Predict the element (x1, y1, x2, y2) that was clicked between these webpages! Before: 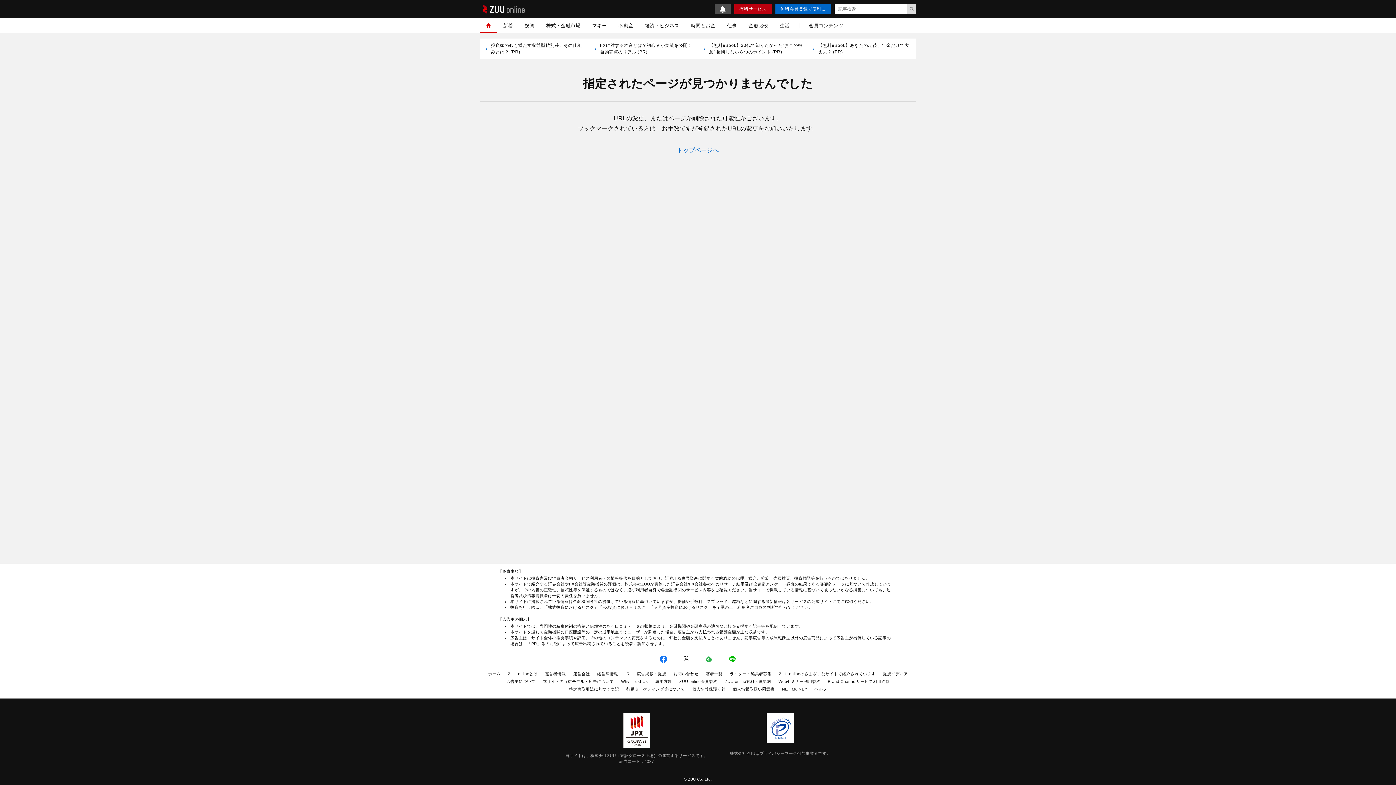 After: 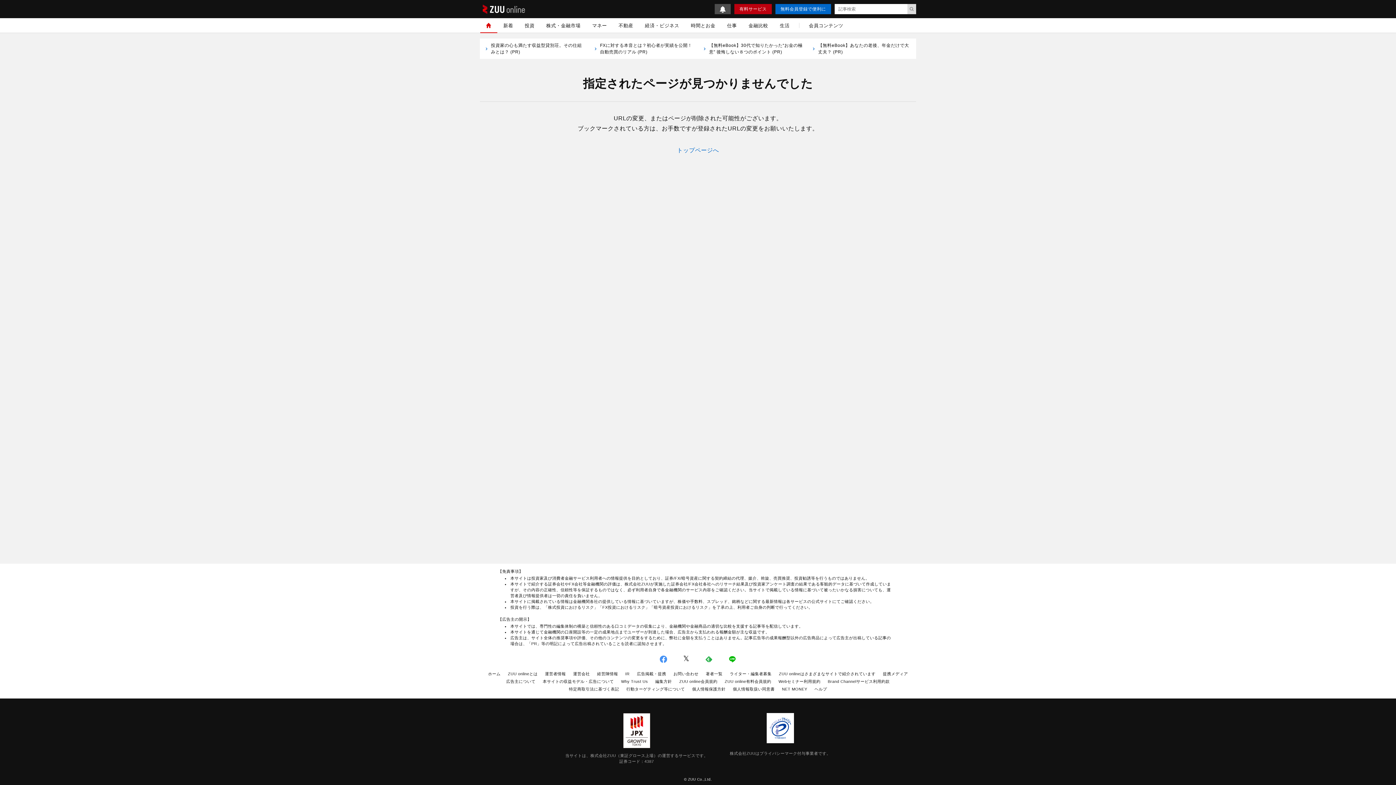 Action: bbox: (656, 650, 671, 667)